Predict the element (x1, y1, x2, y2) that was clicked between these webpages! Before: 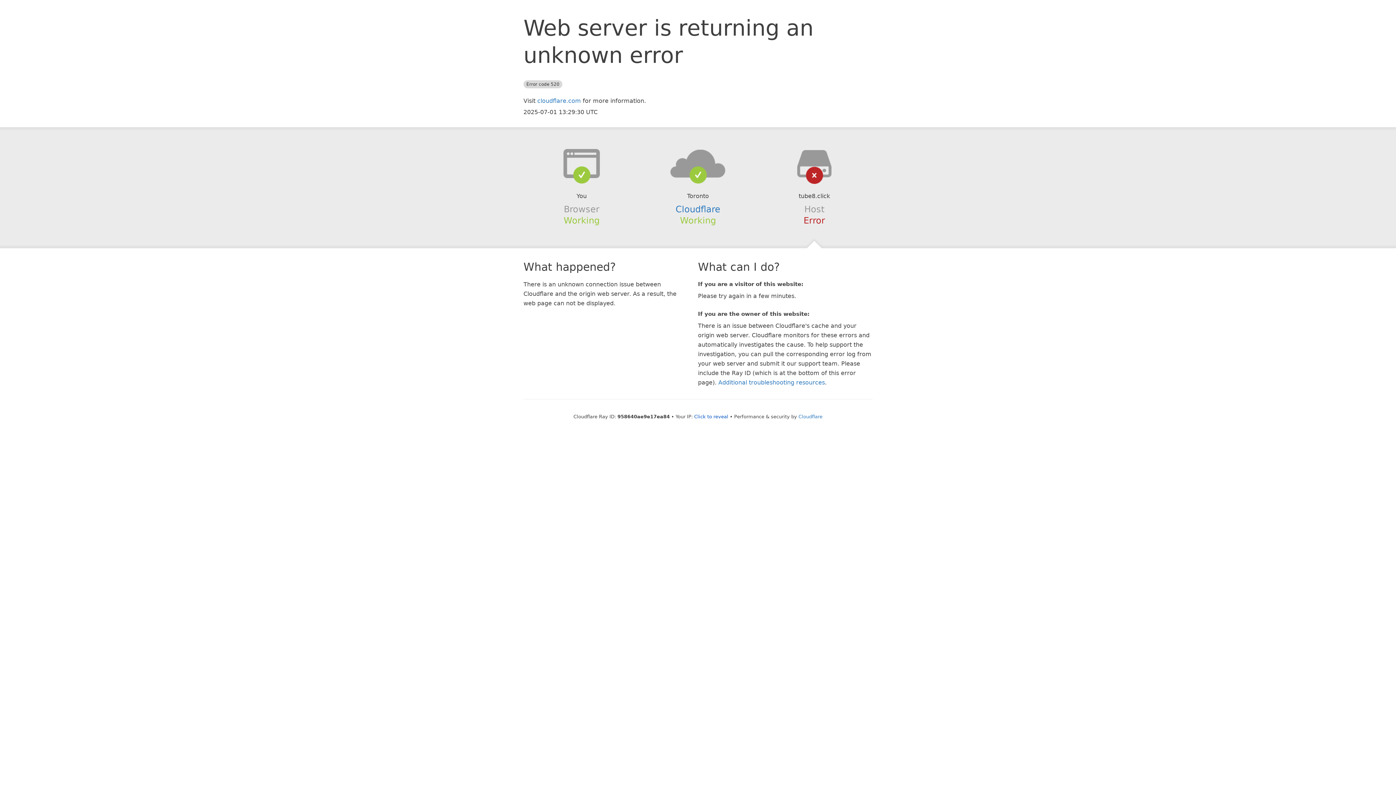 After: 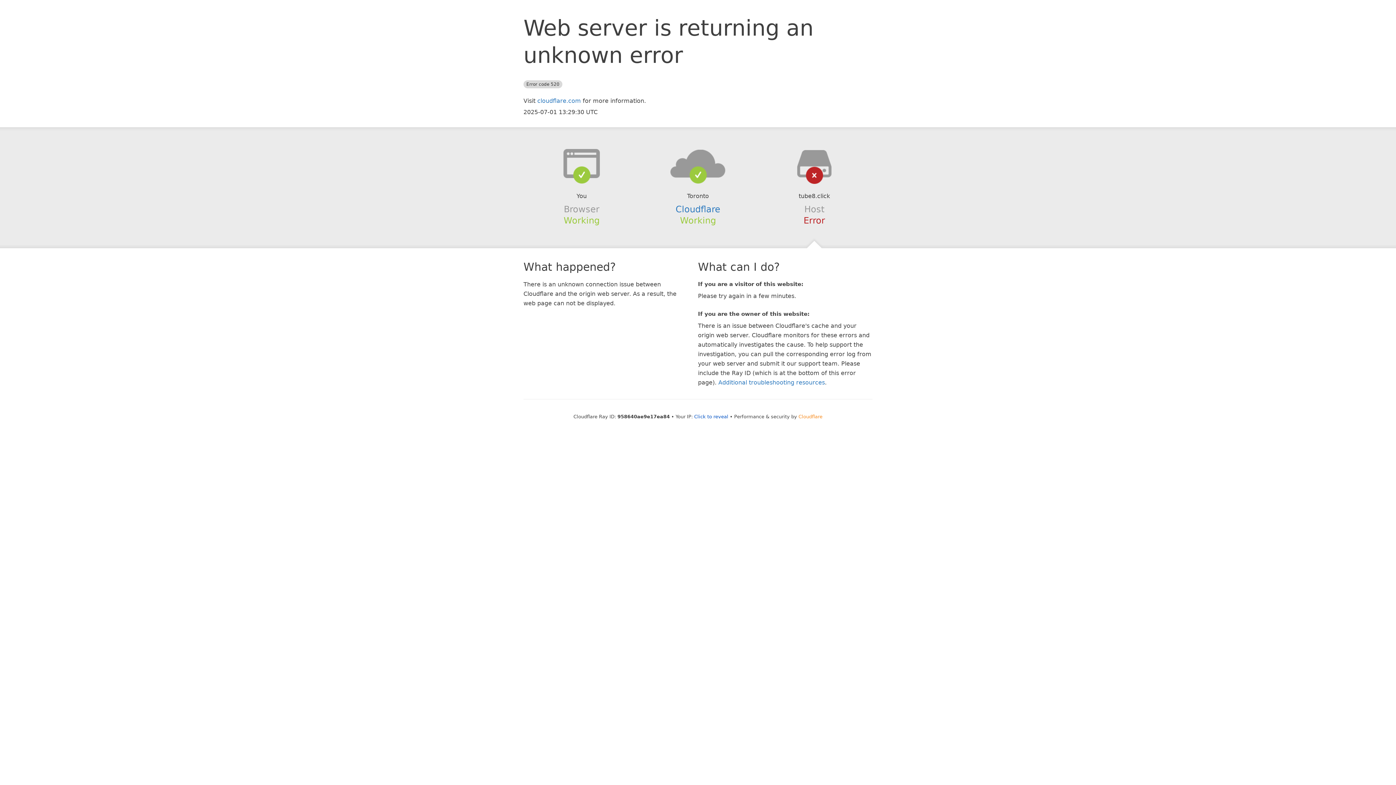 Action: bbox: (798, 414, 822, 419) label: Cloudflare